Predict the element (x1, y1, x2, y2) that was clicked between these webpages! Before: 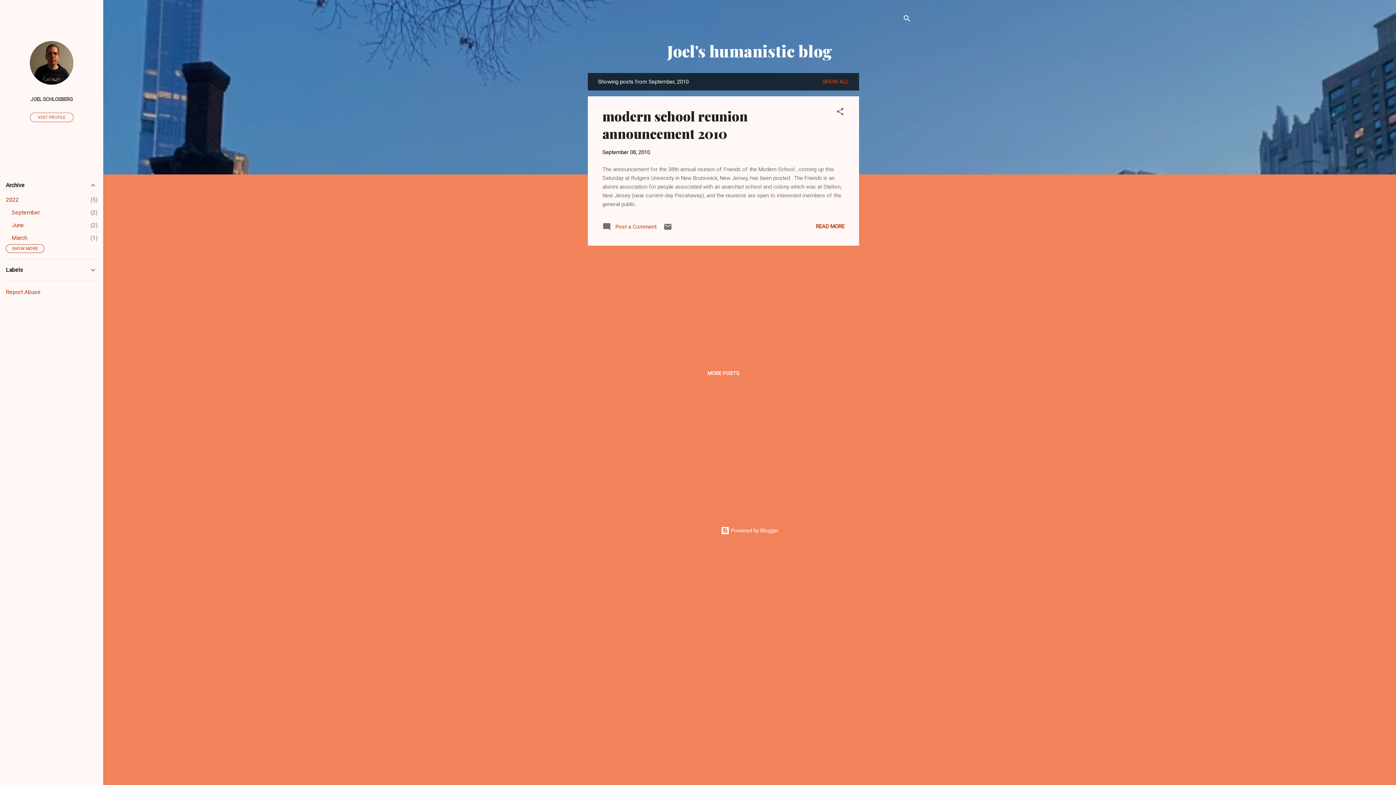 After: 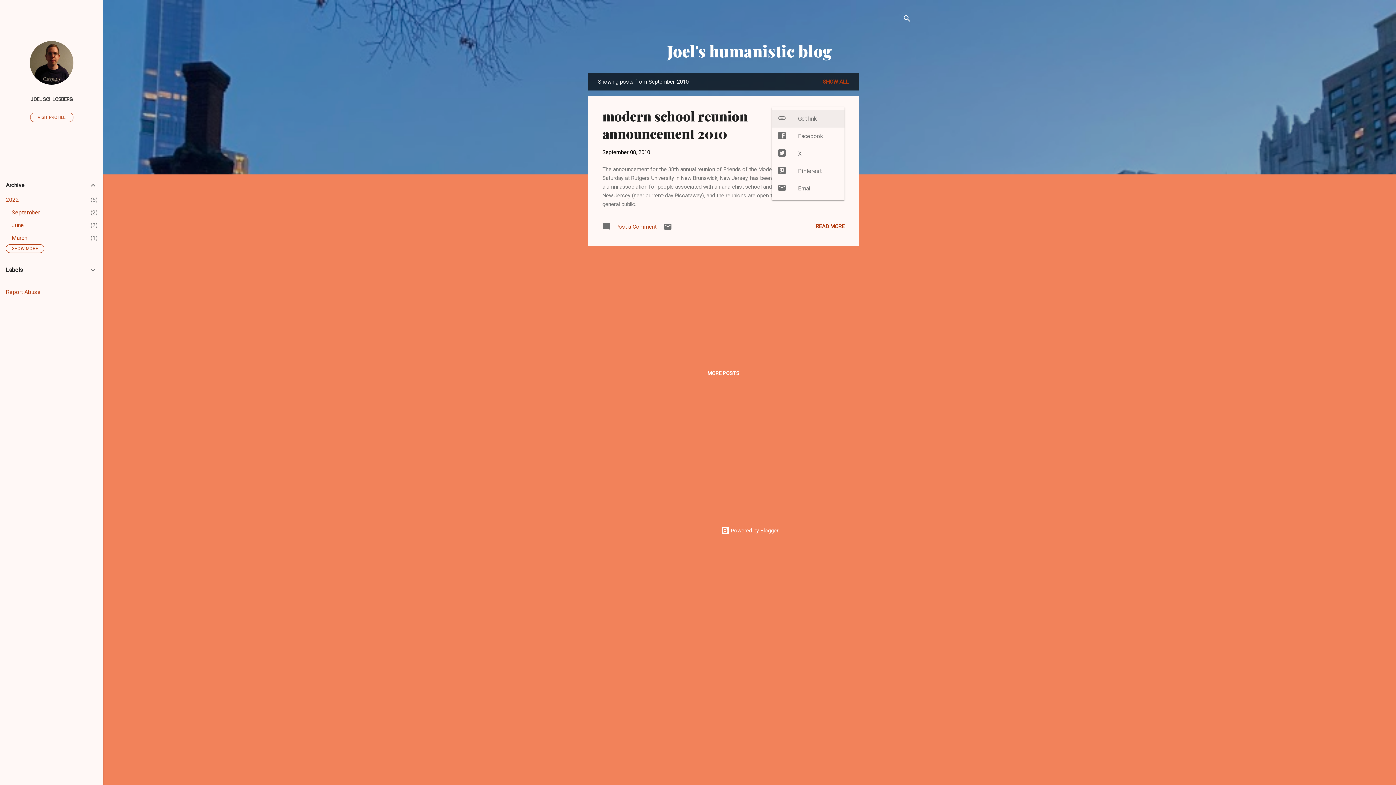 Action: label: Share bbox: (836, 107, 844, 118)